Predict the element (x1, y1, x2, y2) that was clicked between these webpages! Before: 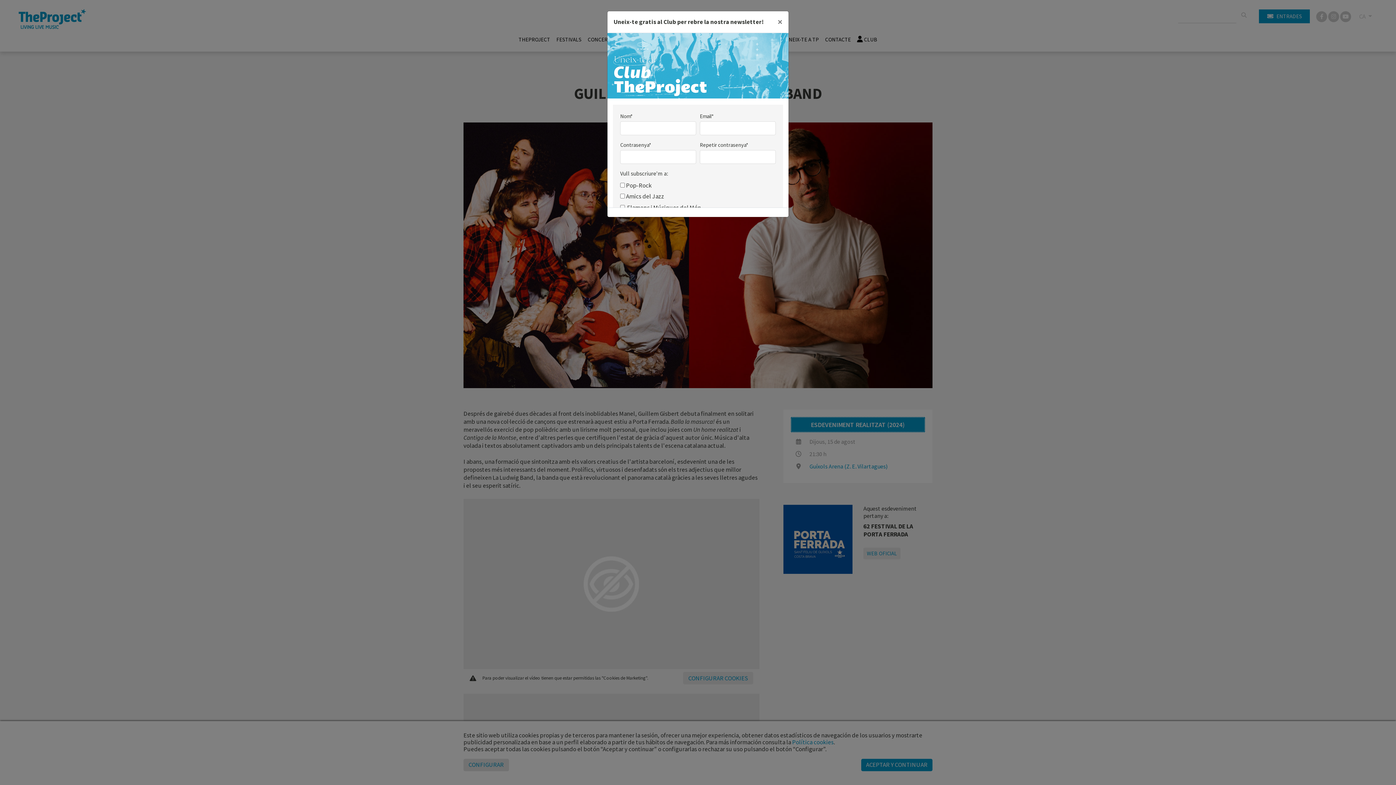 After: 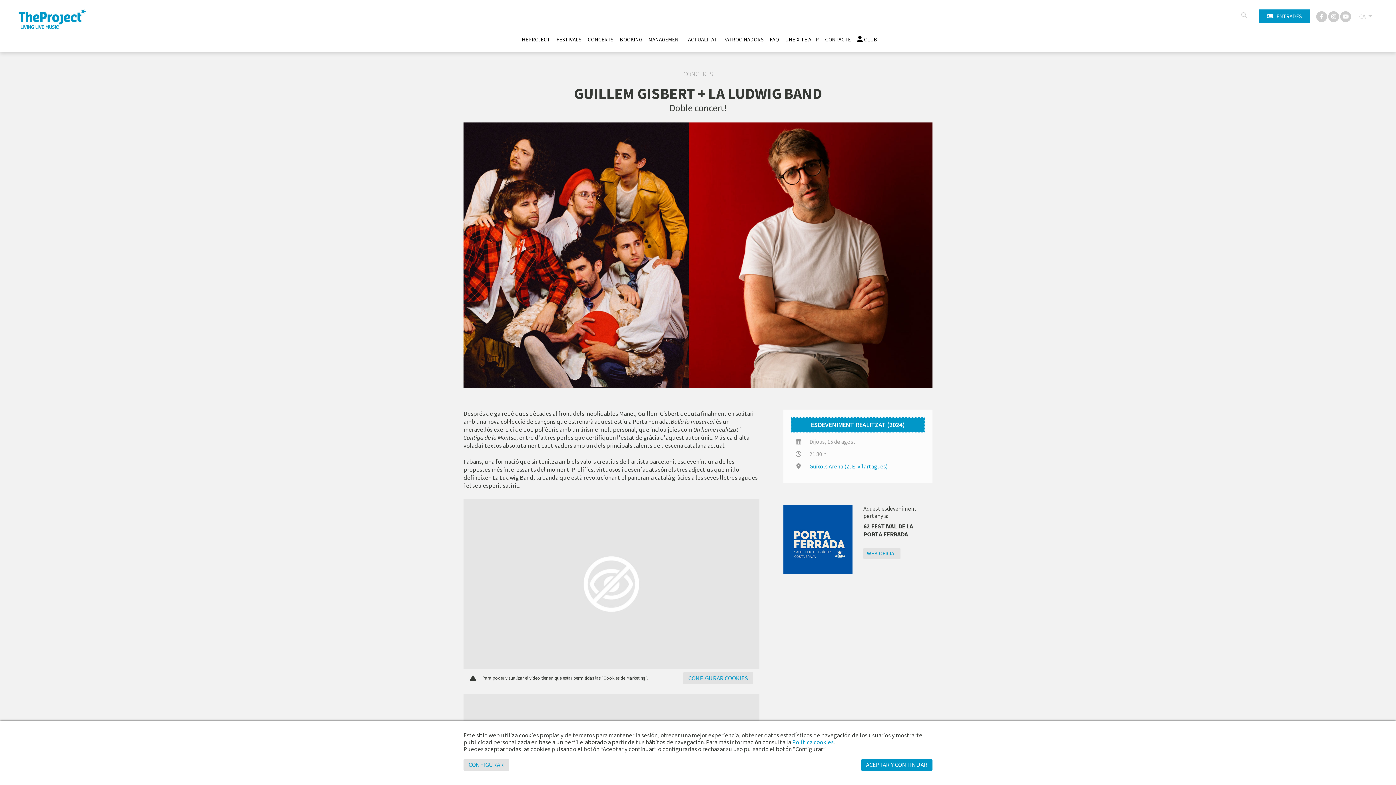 Action: bbox: (771, 11, 788, 32) label: Close